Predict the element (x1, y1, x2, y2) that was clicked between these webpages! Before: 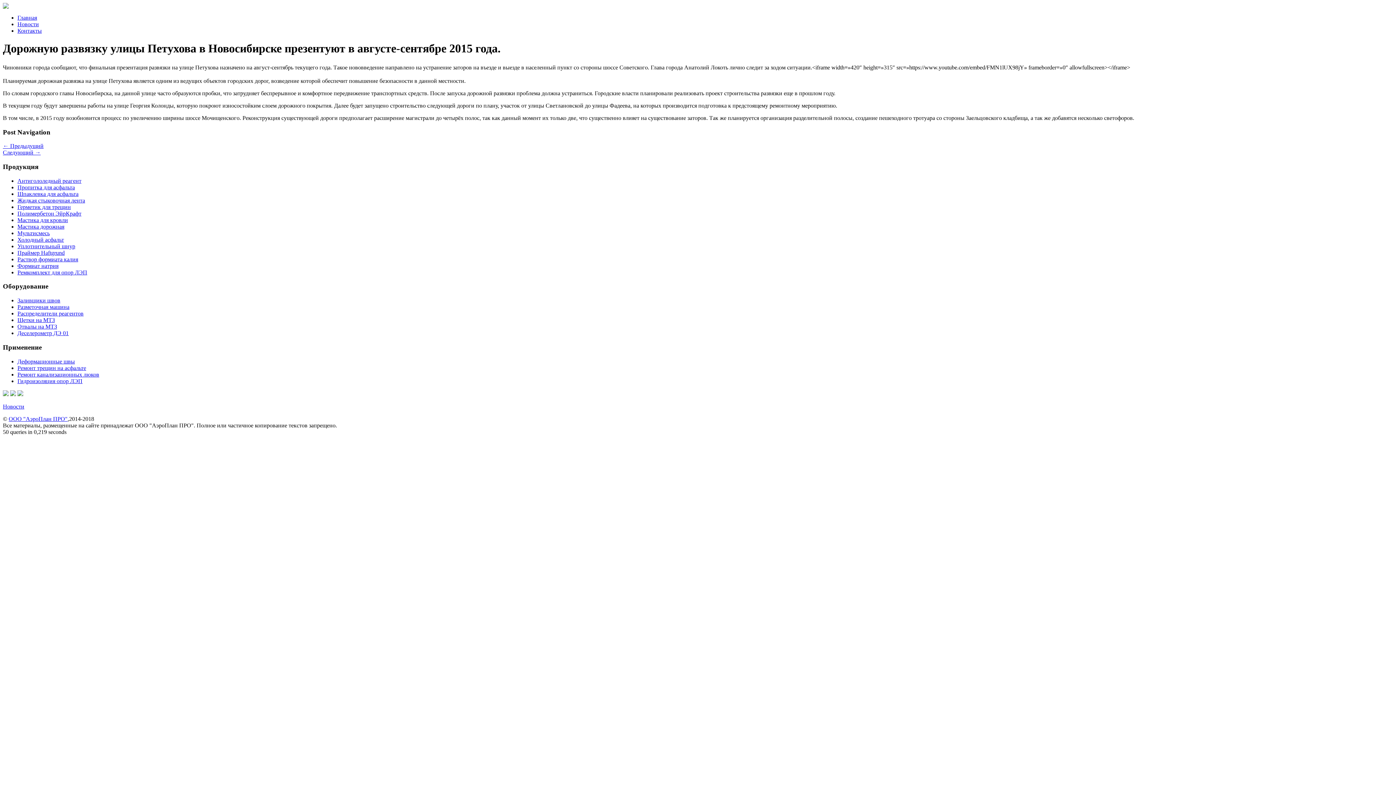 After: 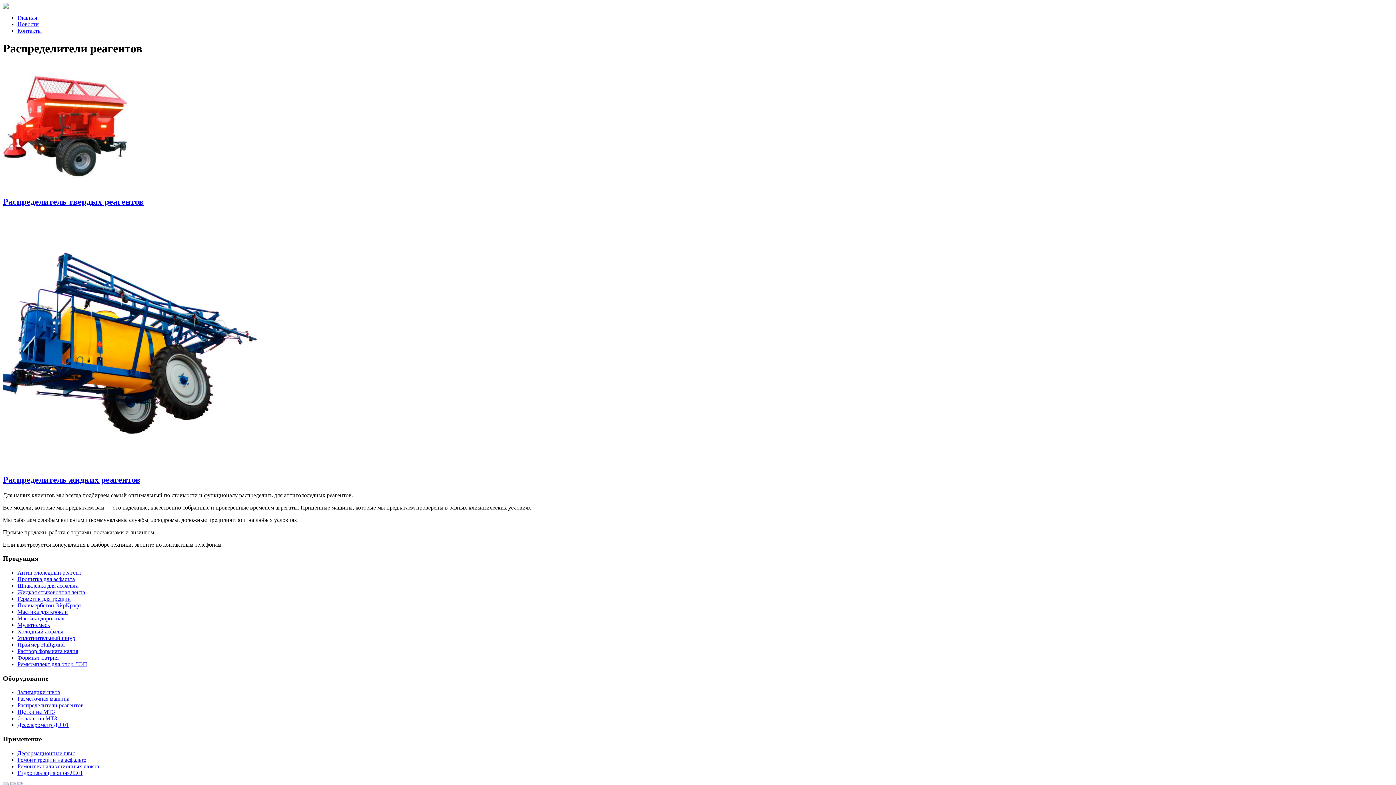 Action: label: Распределители реагентов bbox: (17, 310, 83, 316)